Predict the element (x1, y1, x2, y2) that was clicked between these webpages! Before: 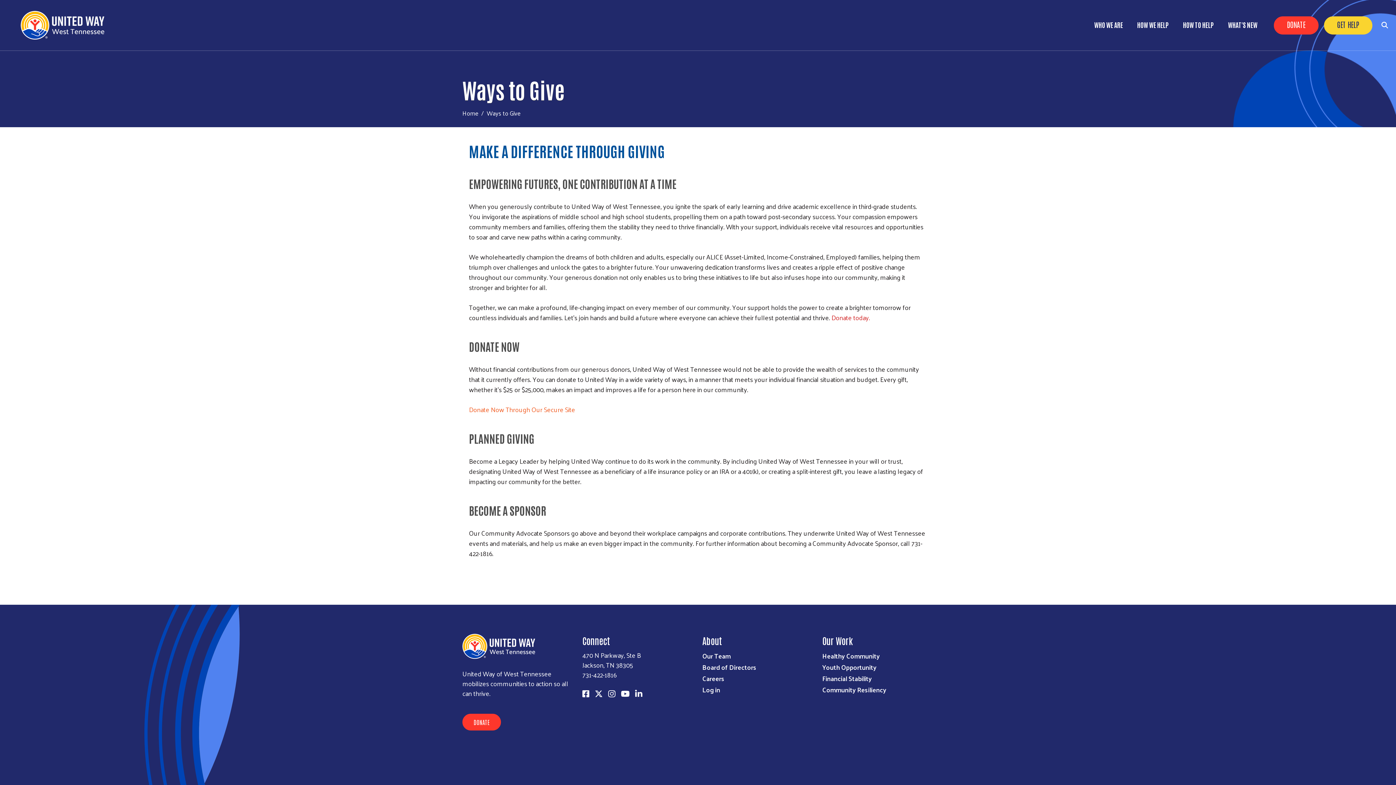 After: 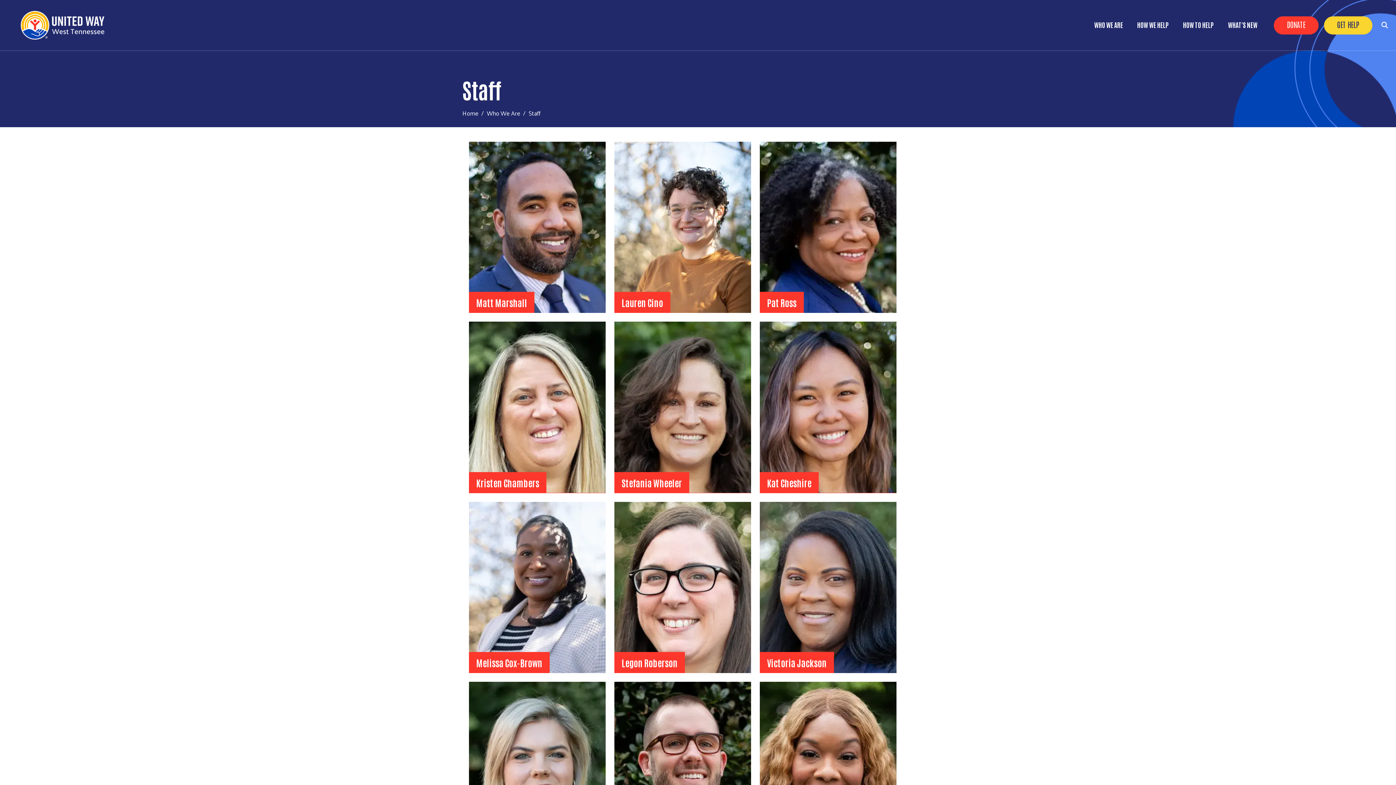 Action: bbox: (702, 650, 756, 661) label: Our Team